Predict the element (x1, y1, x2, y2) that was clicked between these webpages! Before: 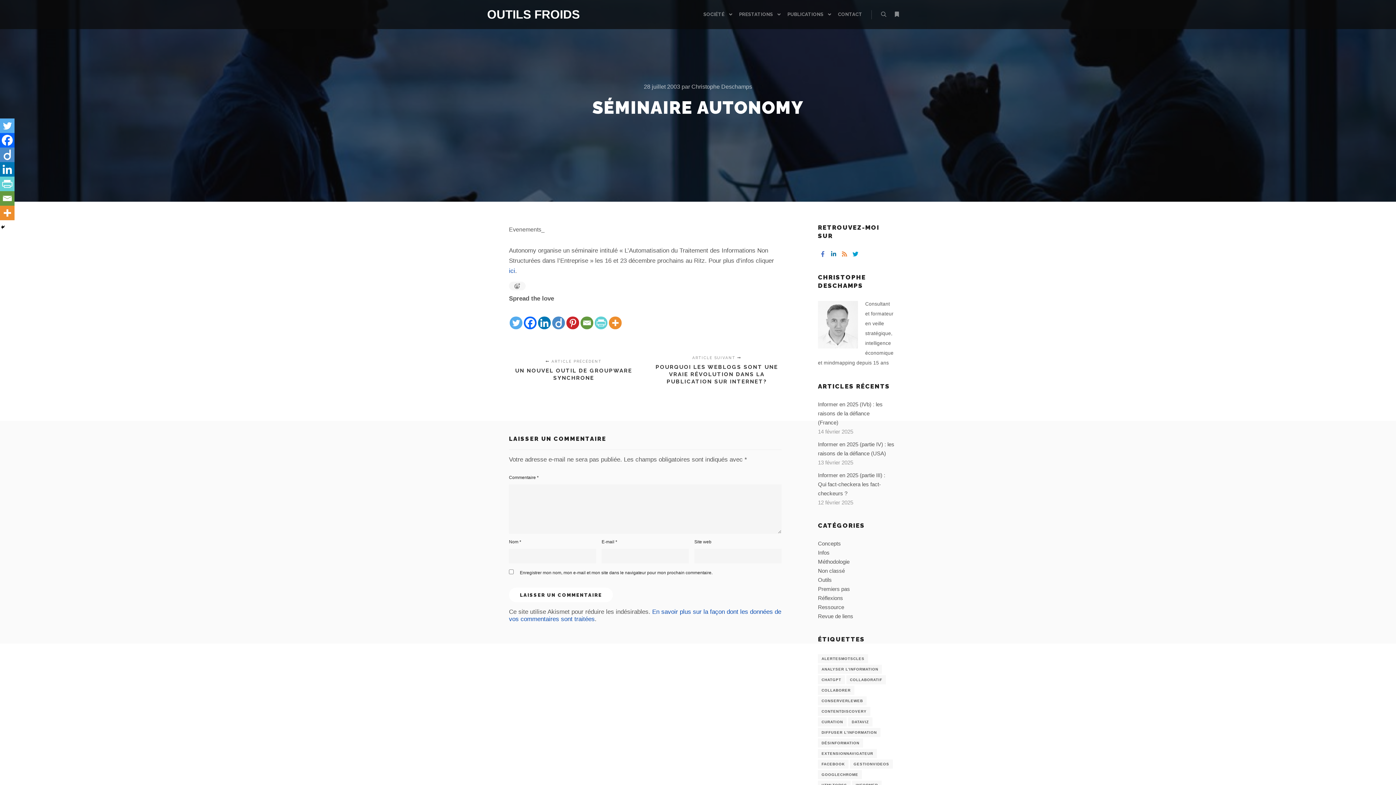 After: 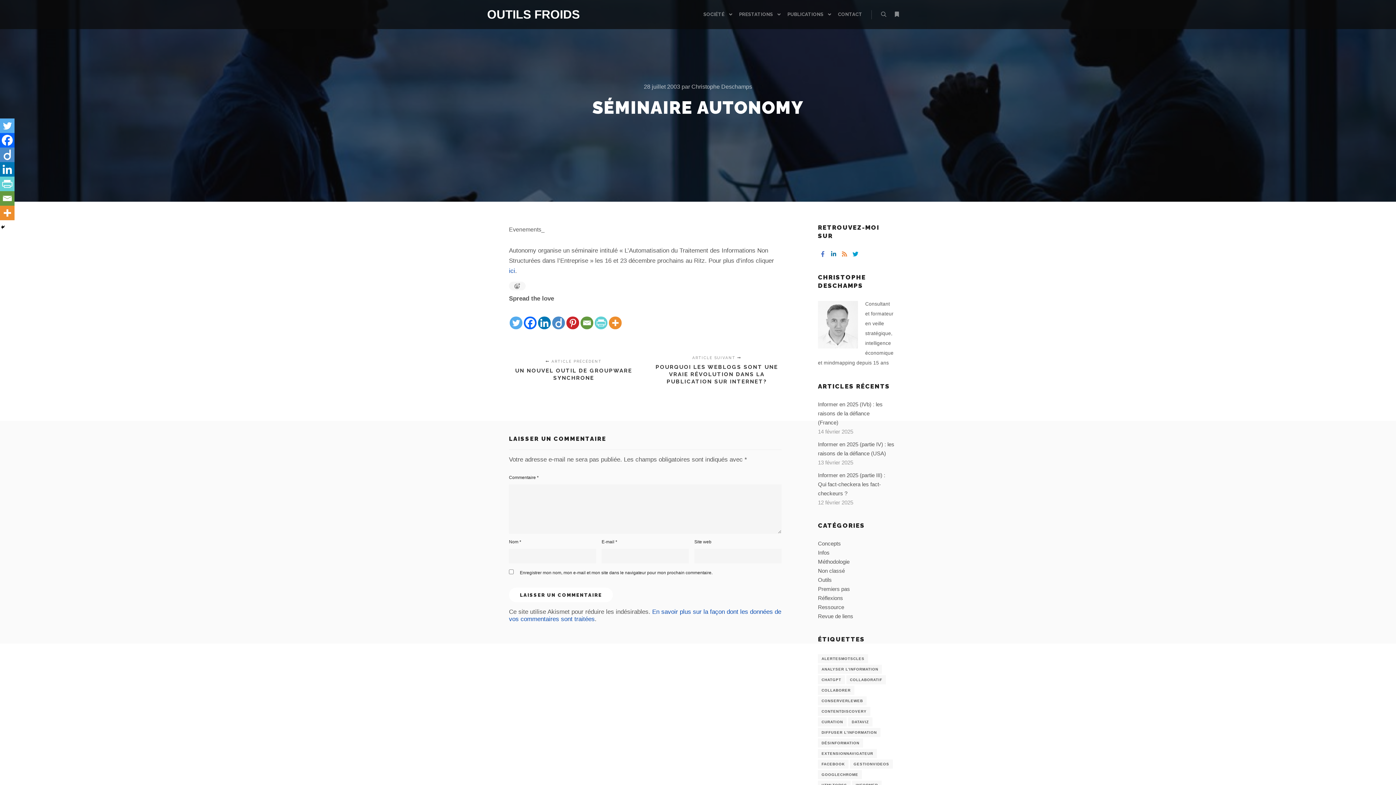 Action: label: Twitter bbox: (509, 305, 522, 329)